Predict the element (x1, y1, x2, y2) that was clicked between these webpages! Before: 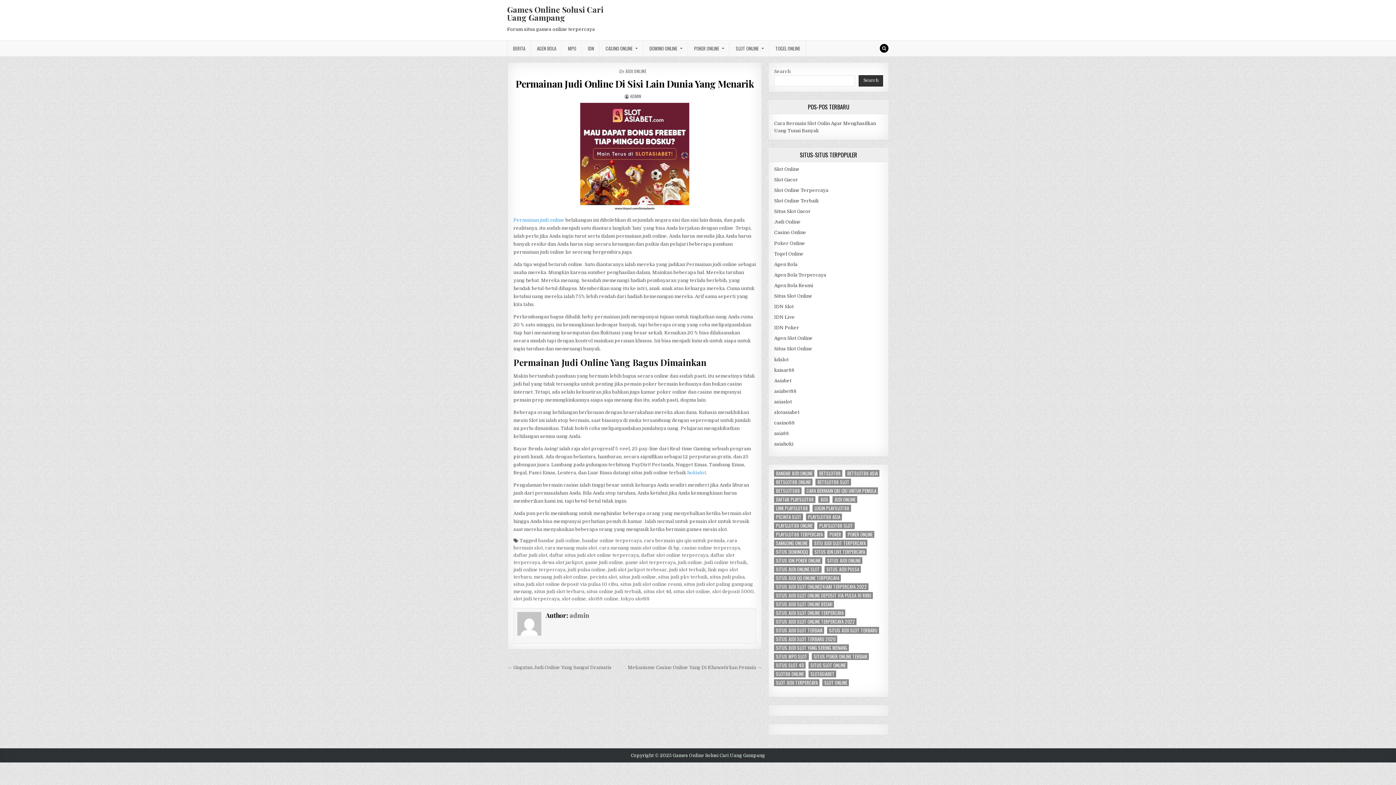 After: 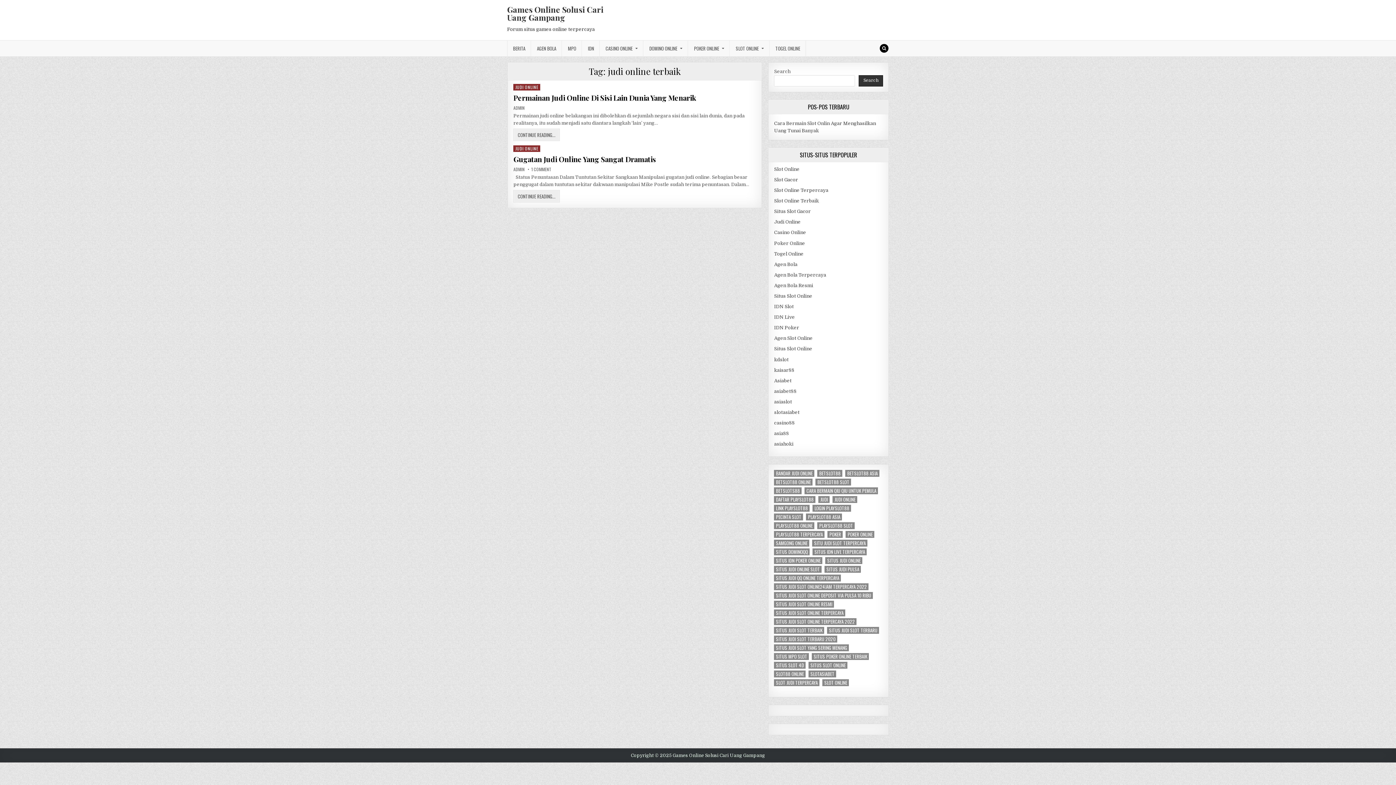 Action: bbox: (704, 559, 747, 565) label: judi online terbaik